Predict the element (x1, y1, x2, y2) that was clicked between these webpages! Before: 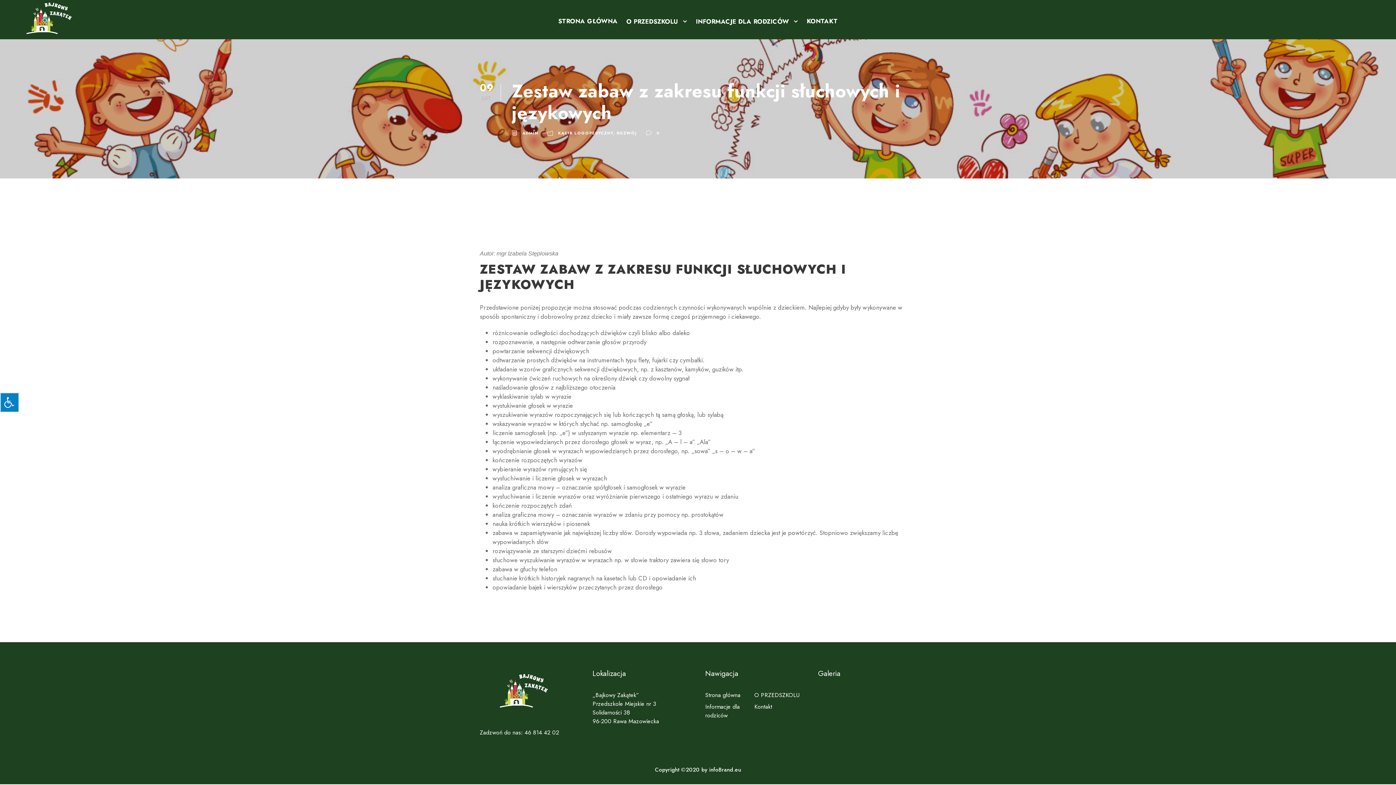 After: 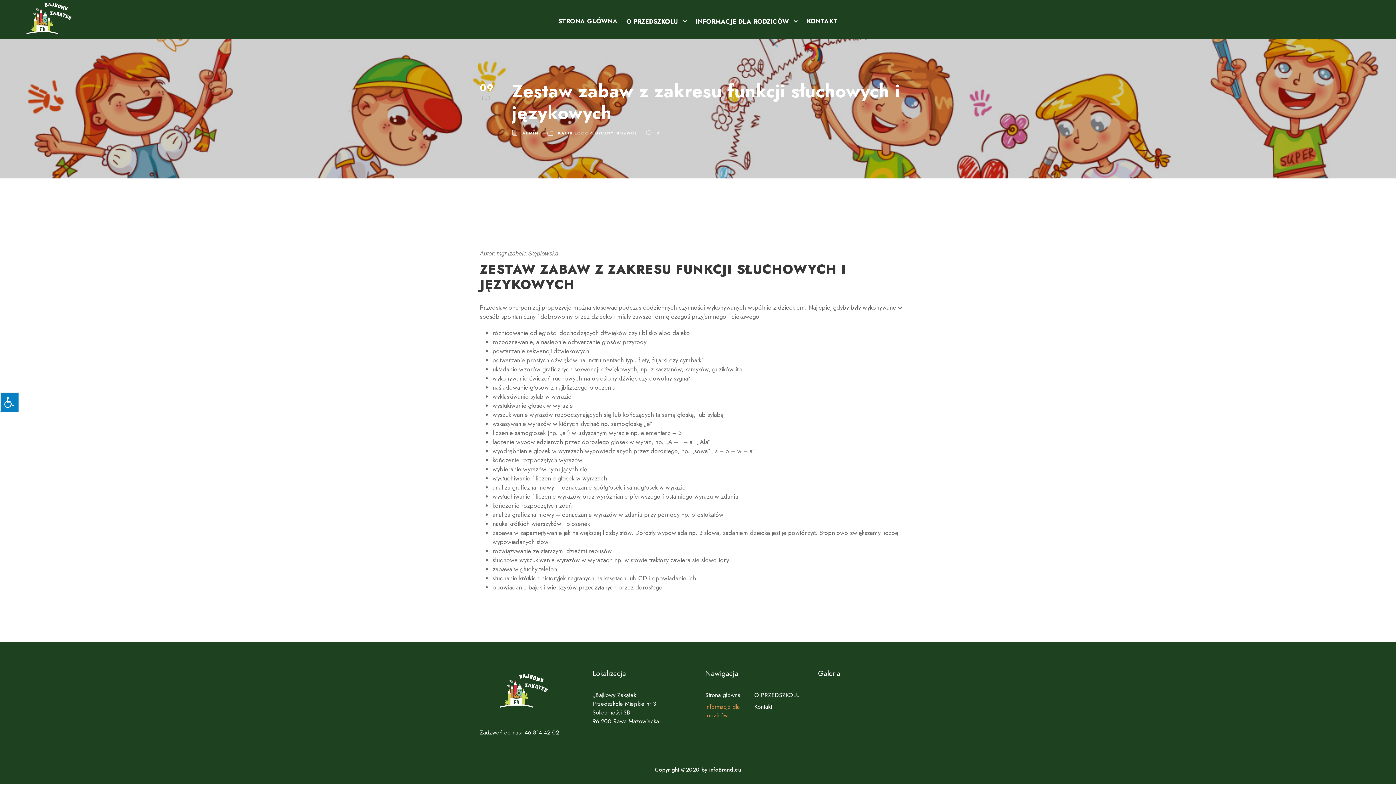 Action: label: Informacje dla rodziców bbox: (705, 702, 740, 720)